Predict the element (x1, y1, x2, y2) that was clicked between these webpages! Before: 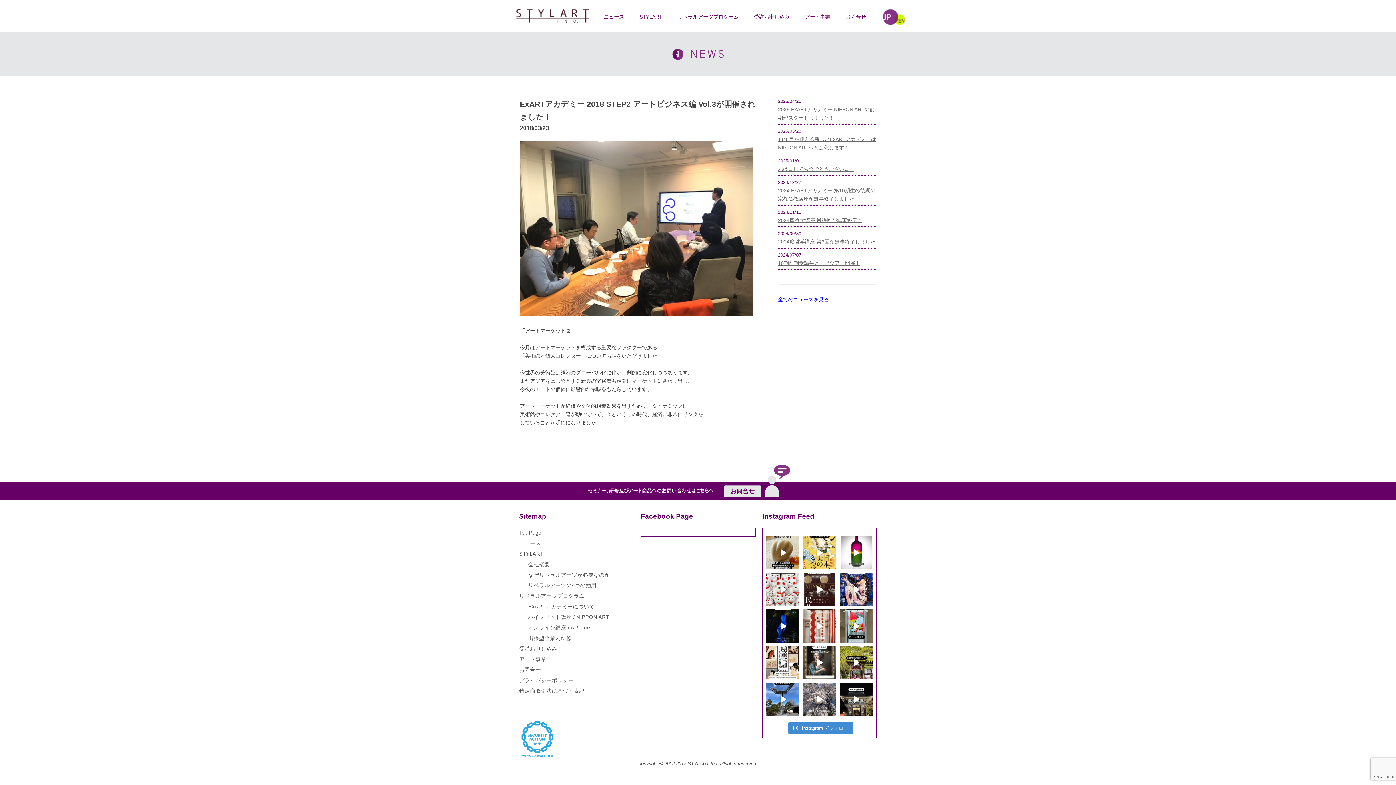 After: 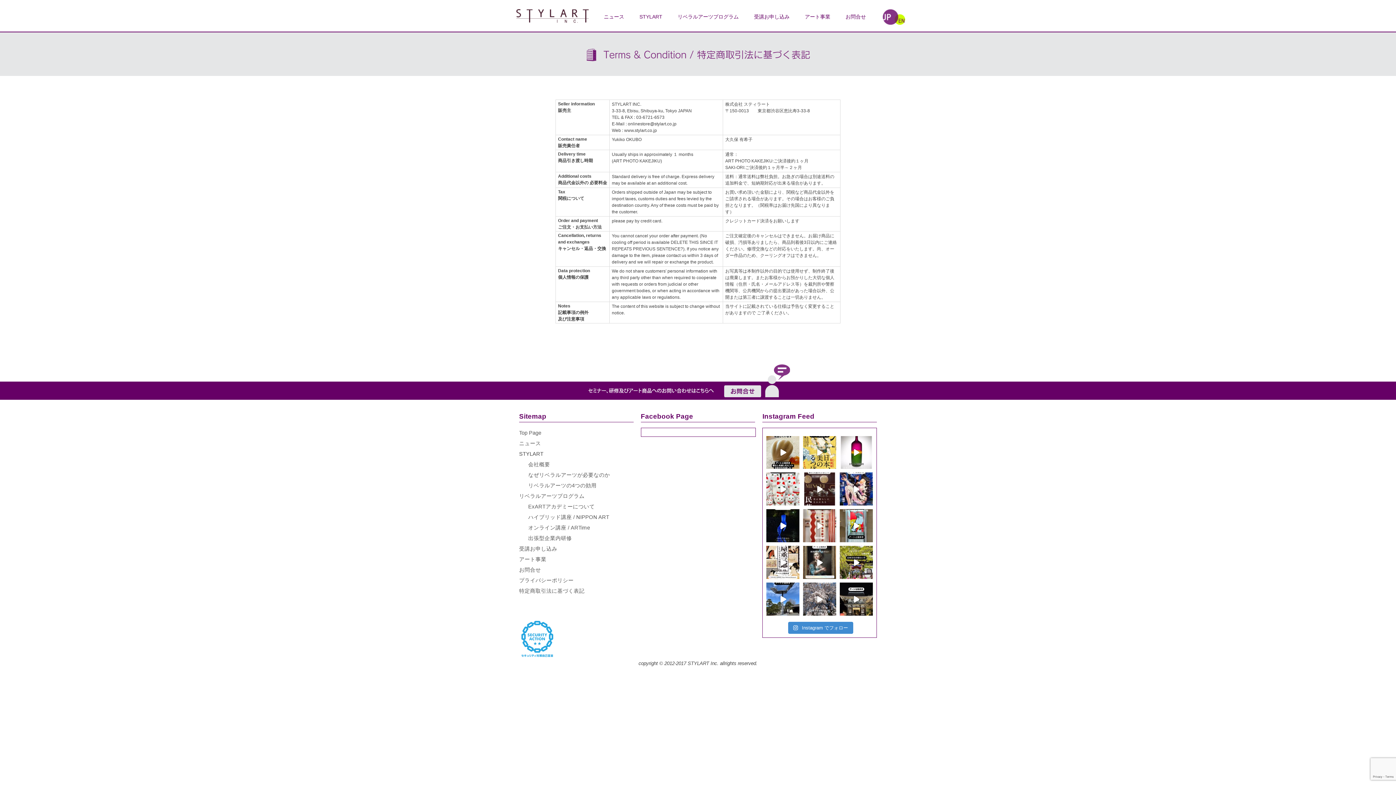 Action: bbox: (519, 688, 584, 694) label: 特定商取引法に基づく表記